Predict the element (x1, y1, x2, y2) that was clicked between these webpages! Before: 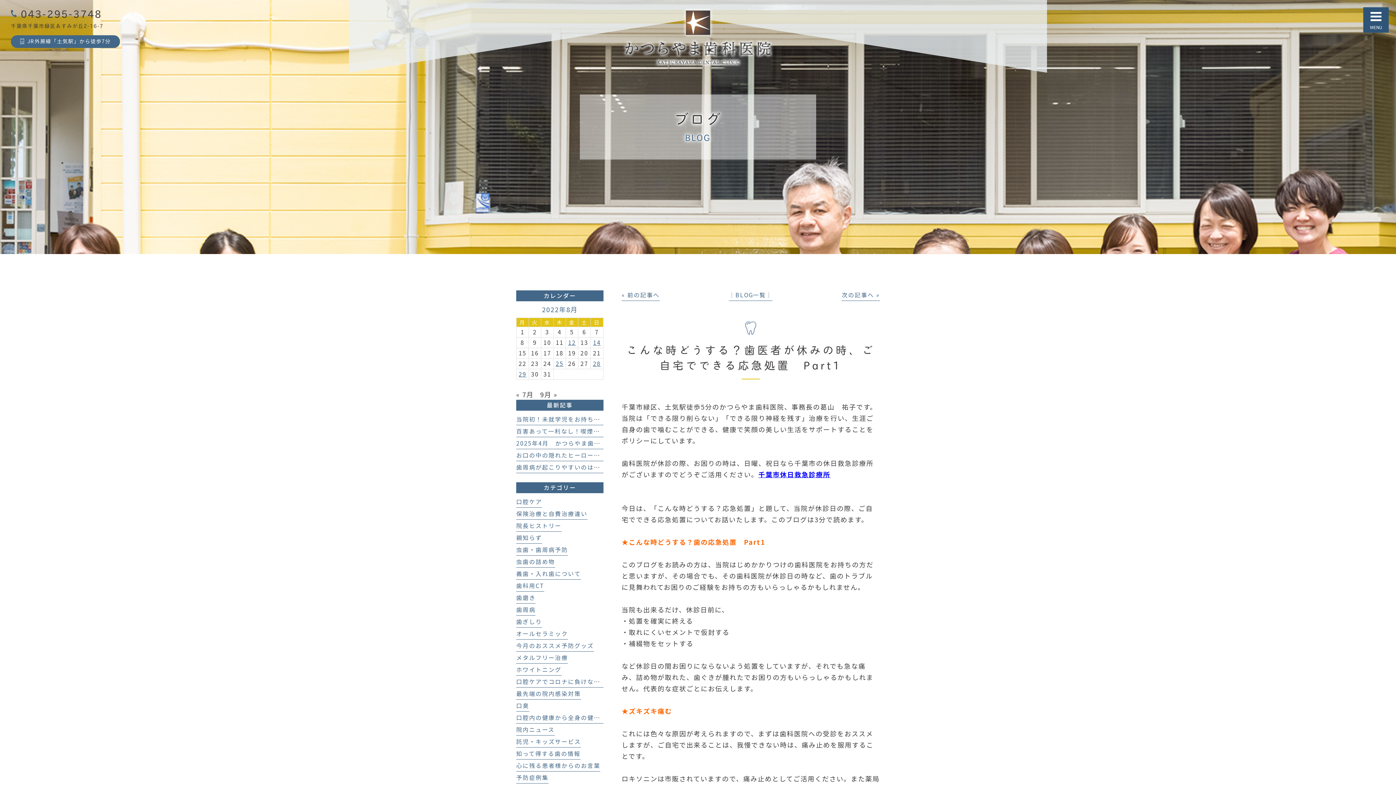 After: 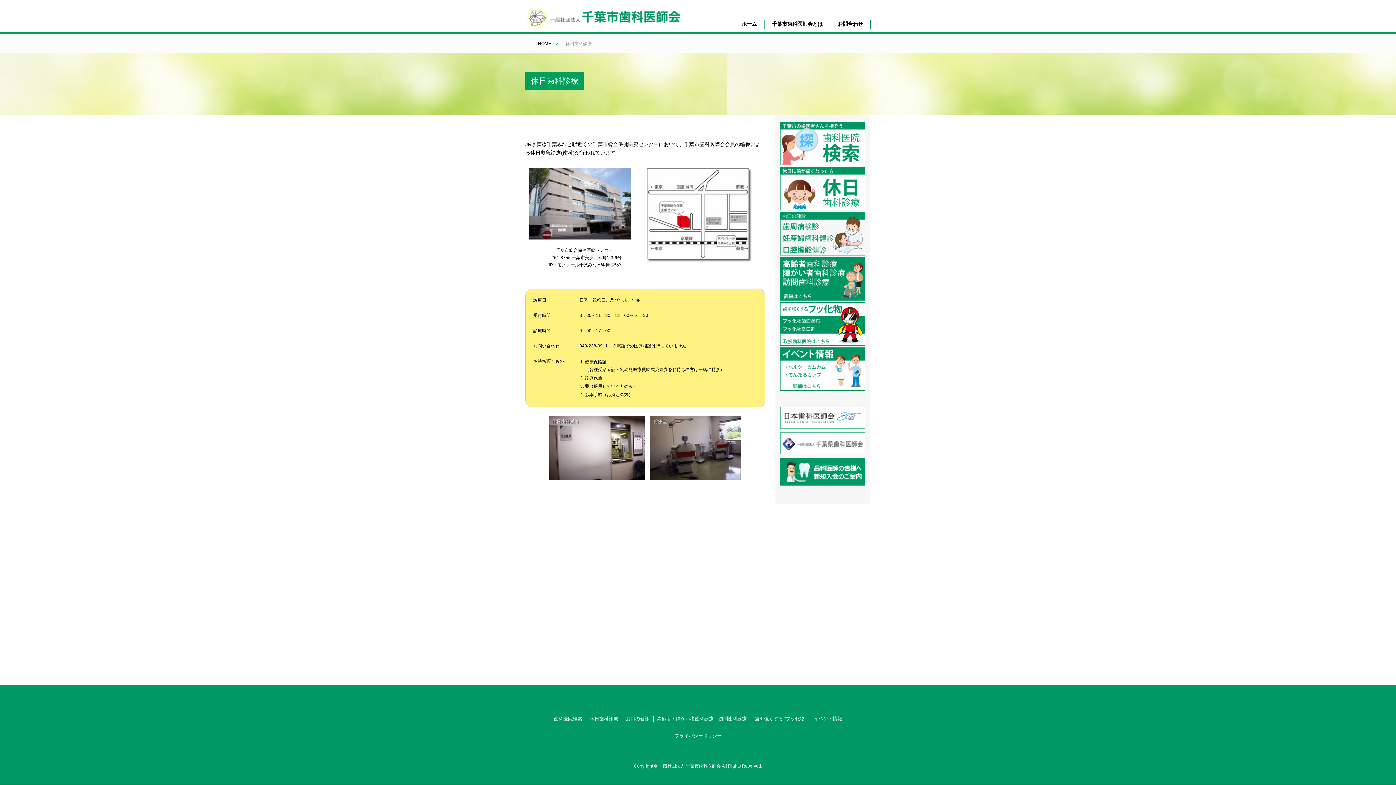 Action: bbox: (758, 469, 830, 479) label: 千葉市休日救急診療所